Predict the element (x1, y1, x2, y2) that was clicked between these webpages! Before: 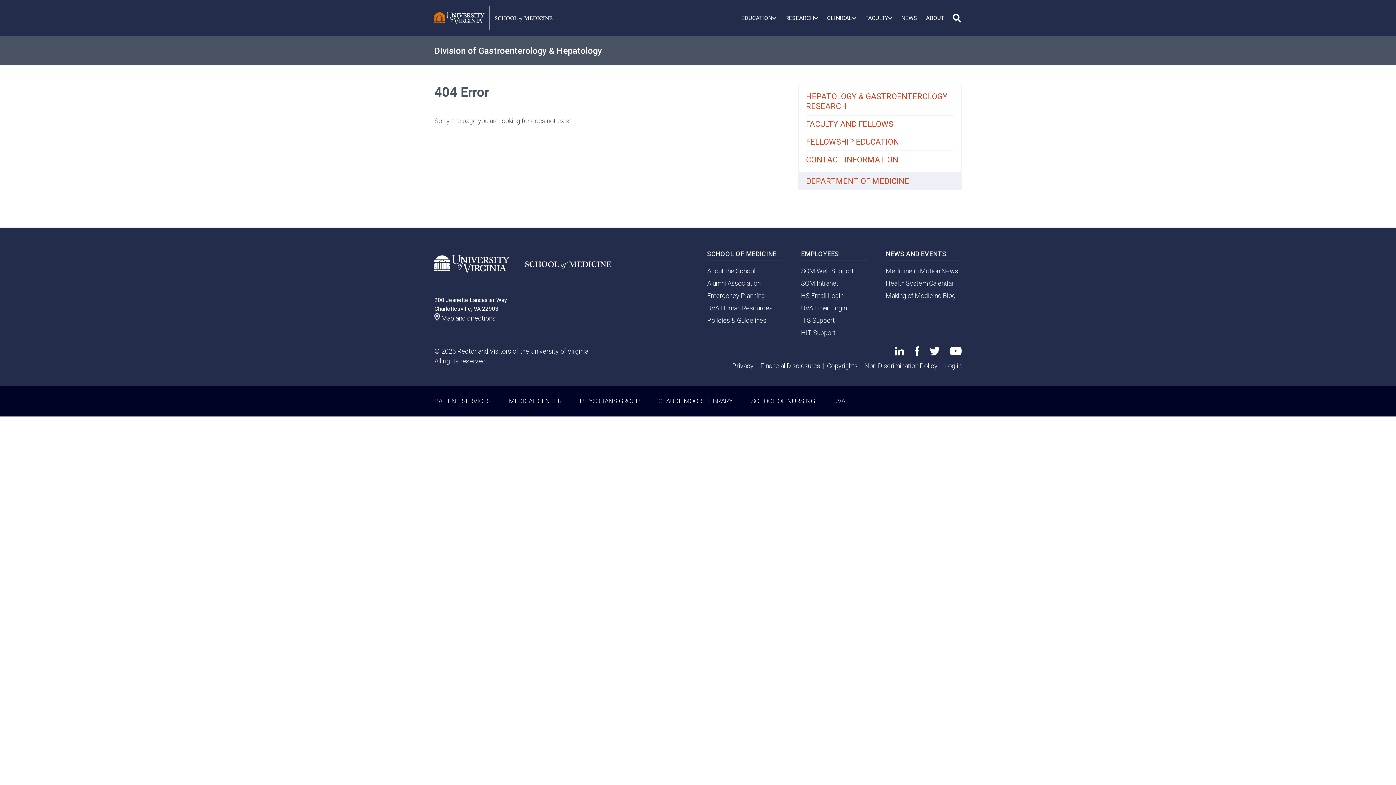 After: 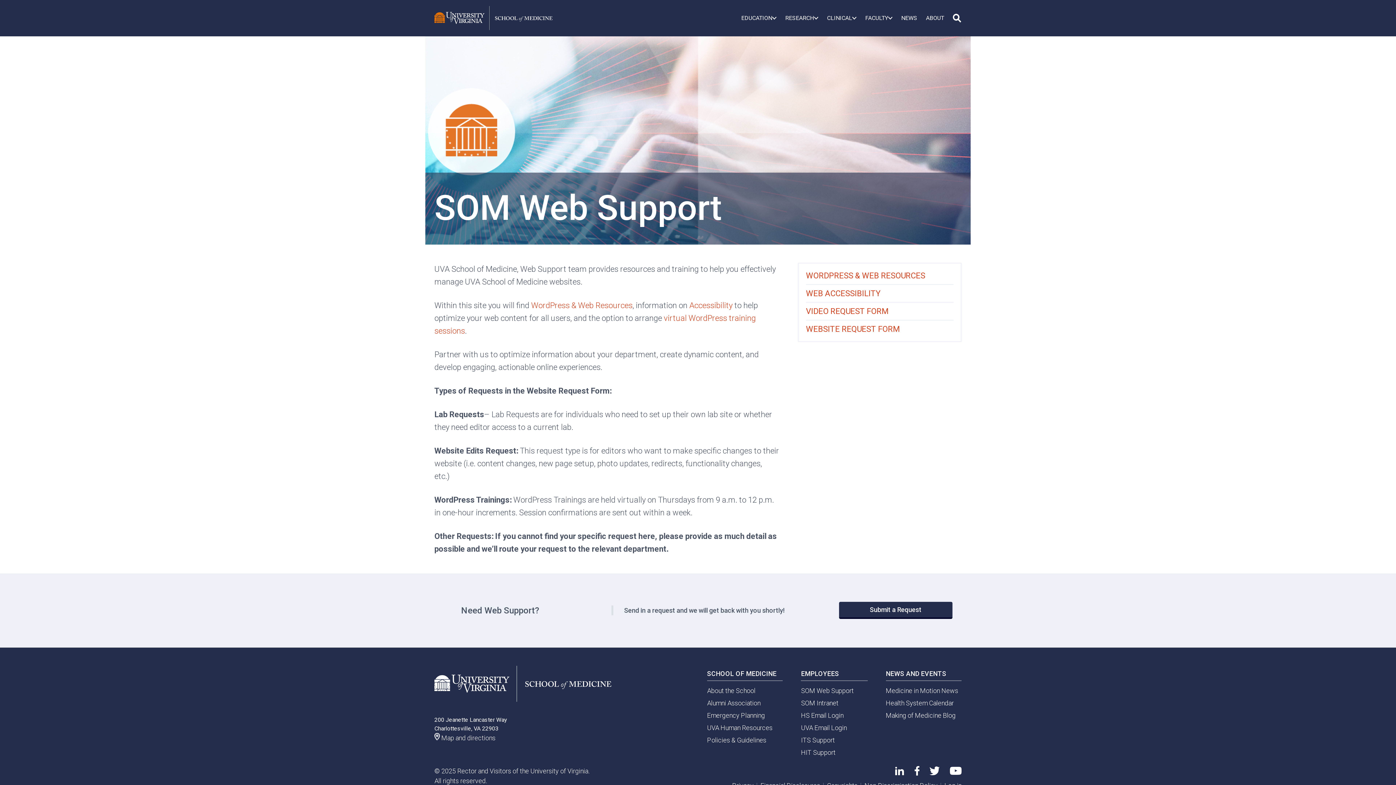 Action: bbox: (801, 267, 853, 274) label: SOM Web Support